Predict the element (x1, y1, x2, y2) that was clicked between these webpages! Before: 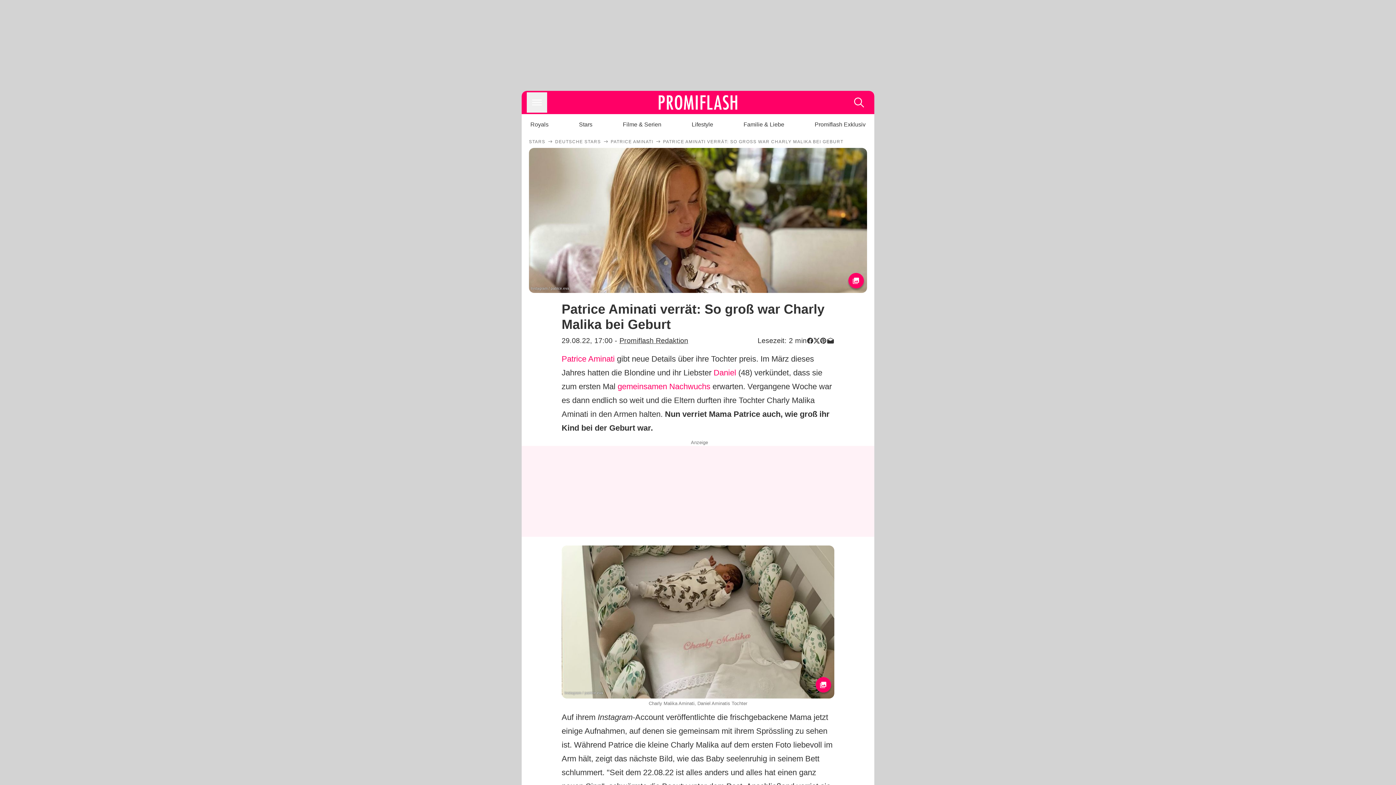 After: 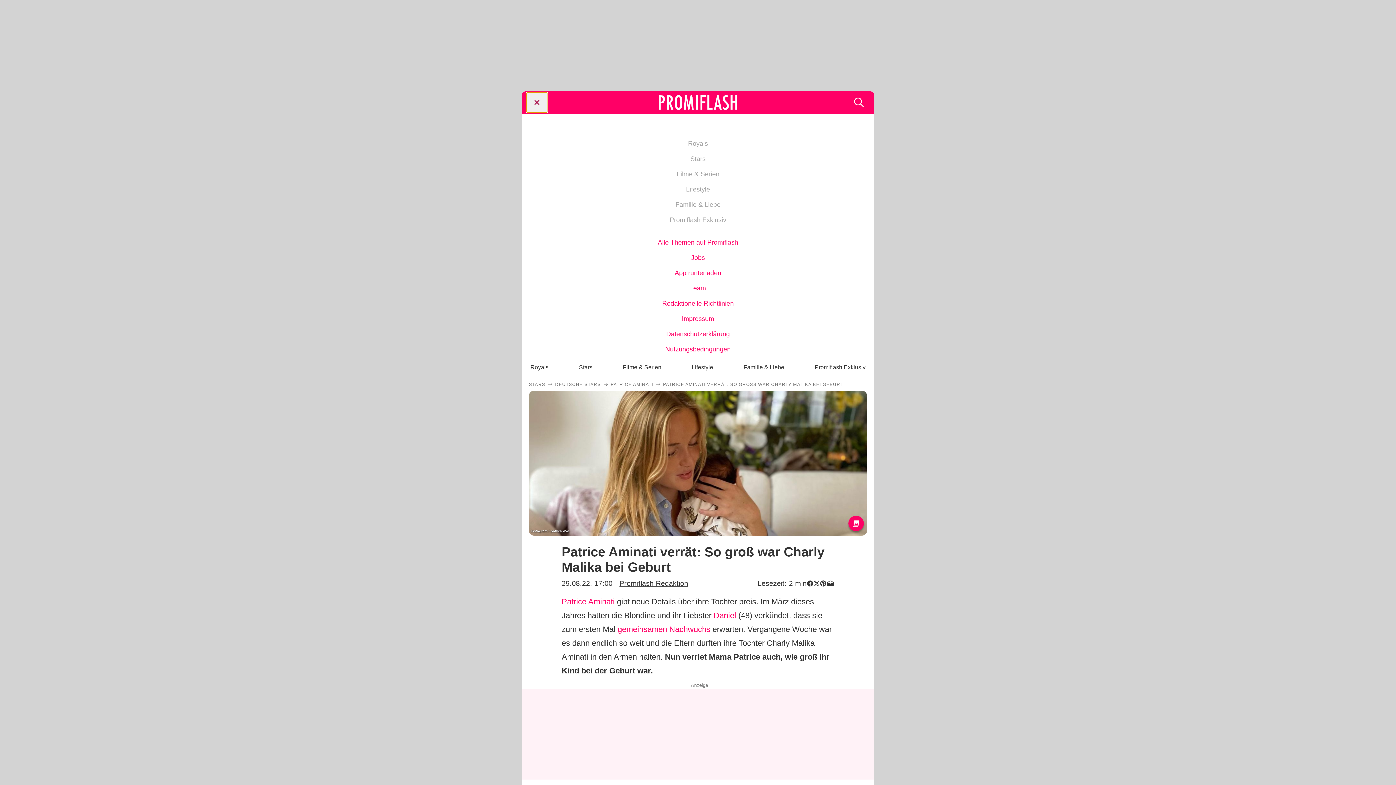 Action: bbox: (526, 92, 547, 112)